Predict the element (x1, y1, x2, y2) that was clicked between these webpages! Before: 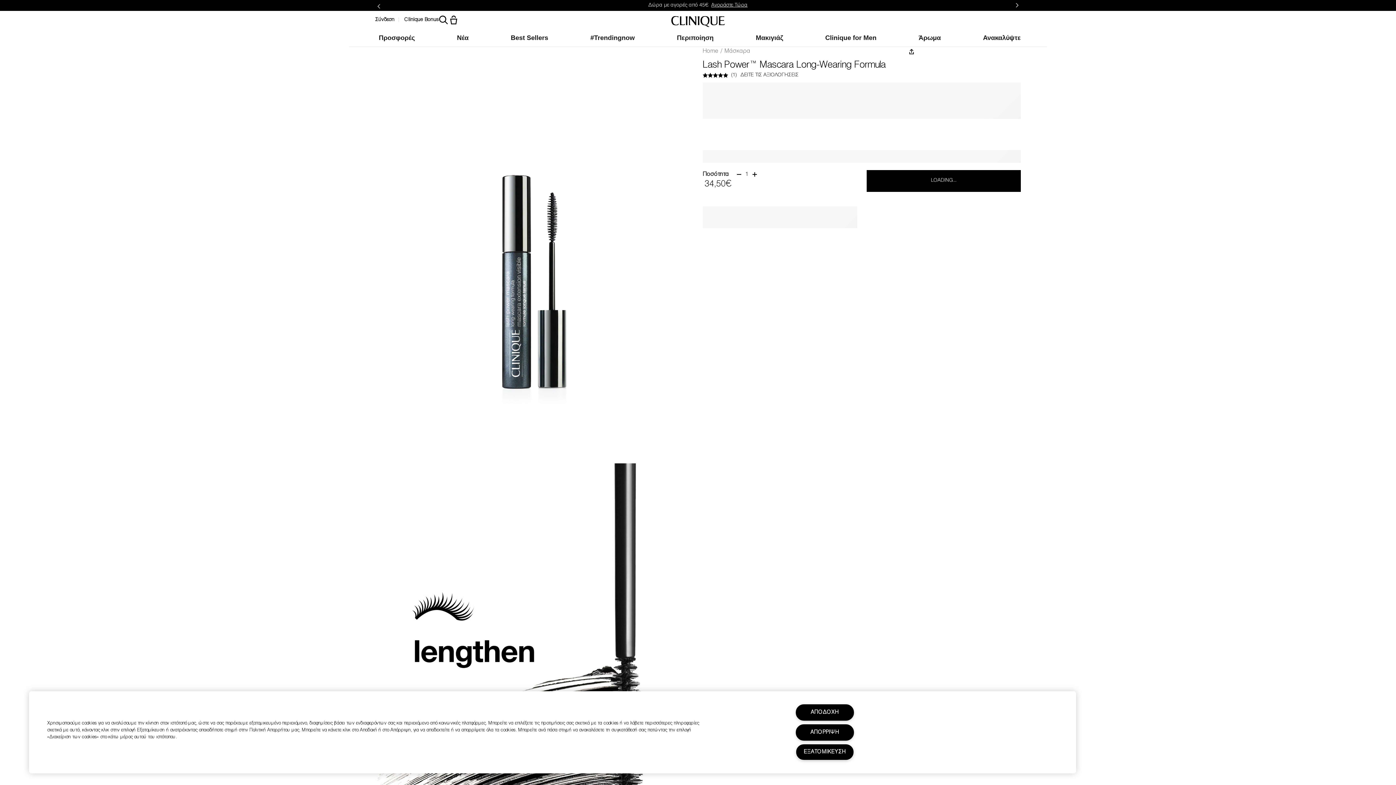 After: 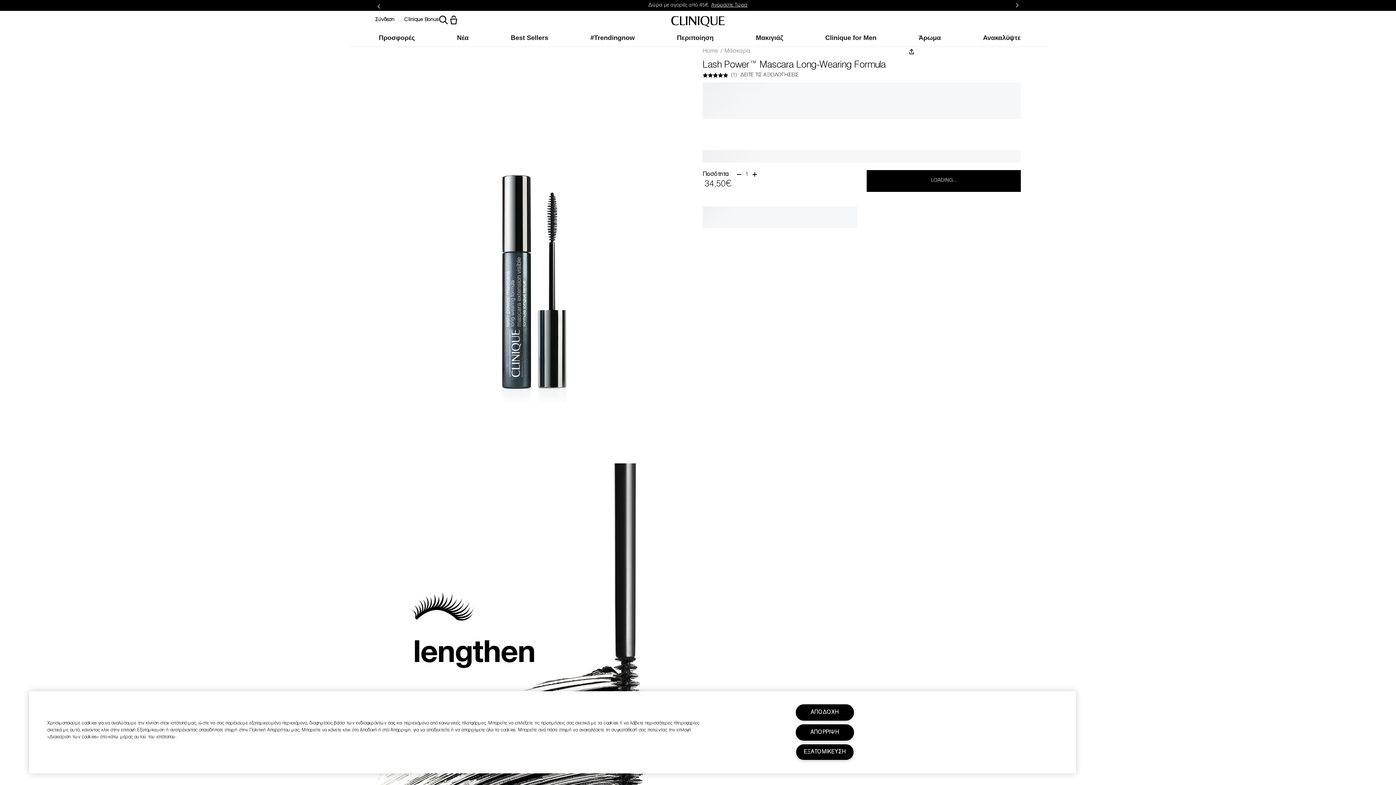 Action: bbox: (1013, 1, 1021, 10)